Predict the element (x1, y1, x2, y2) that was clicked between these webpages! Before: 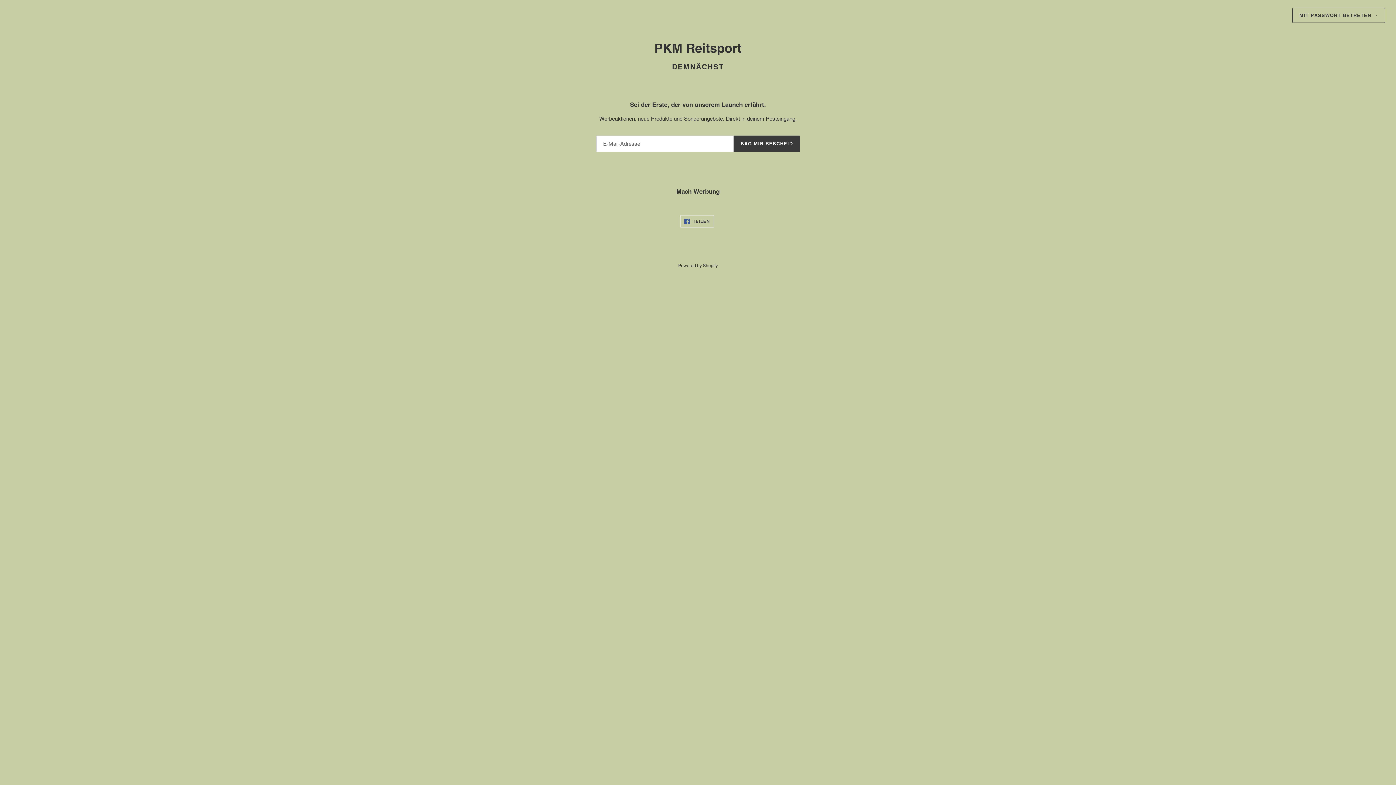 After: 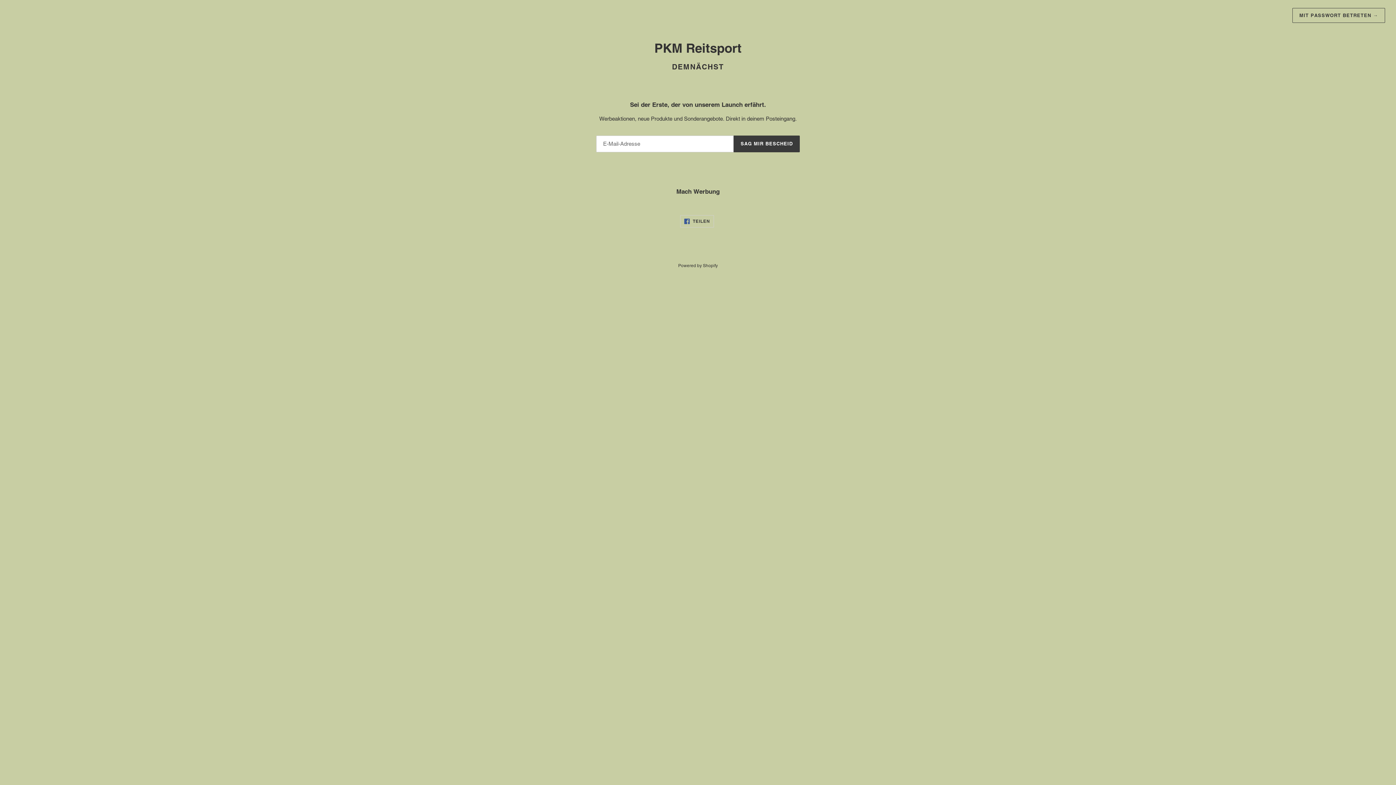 Action: bbox: (680, 215, 714, 227) label:  TEILEN
AUF FACEBOOK TEILEN